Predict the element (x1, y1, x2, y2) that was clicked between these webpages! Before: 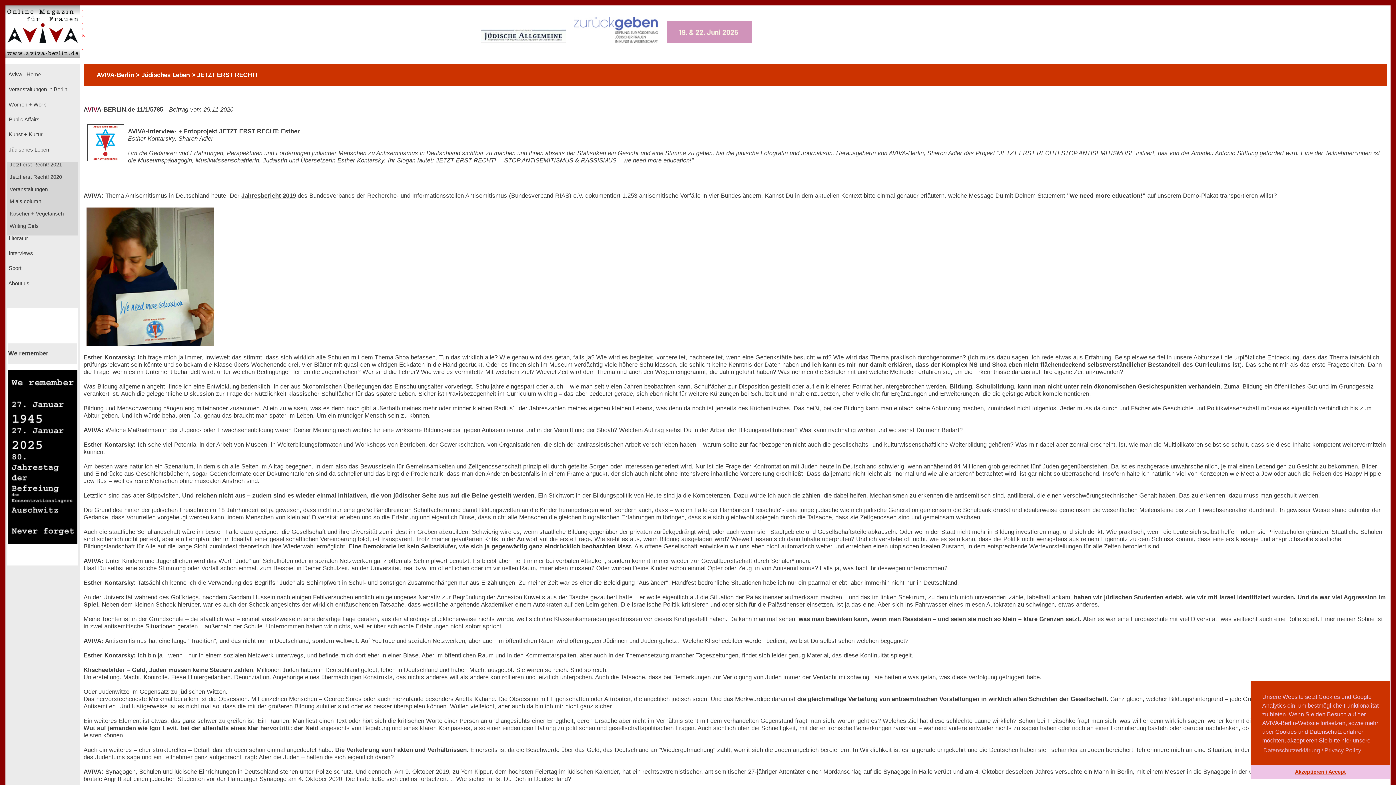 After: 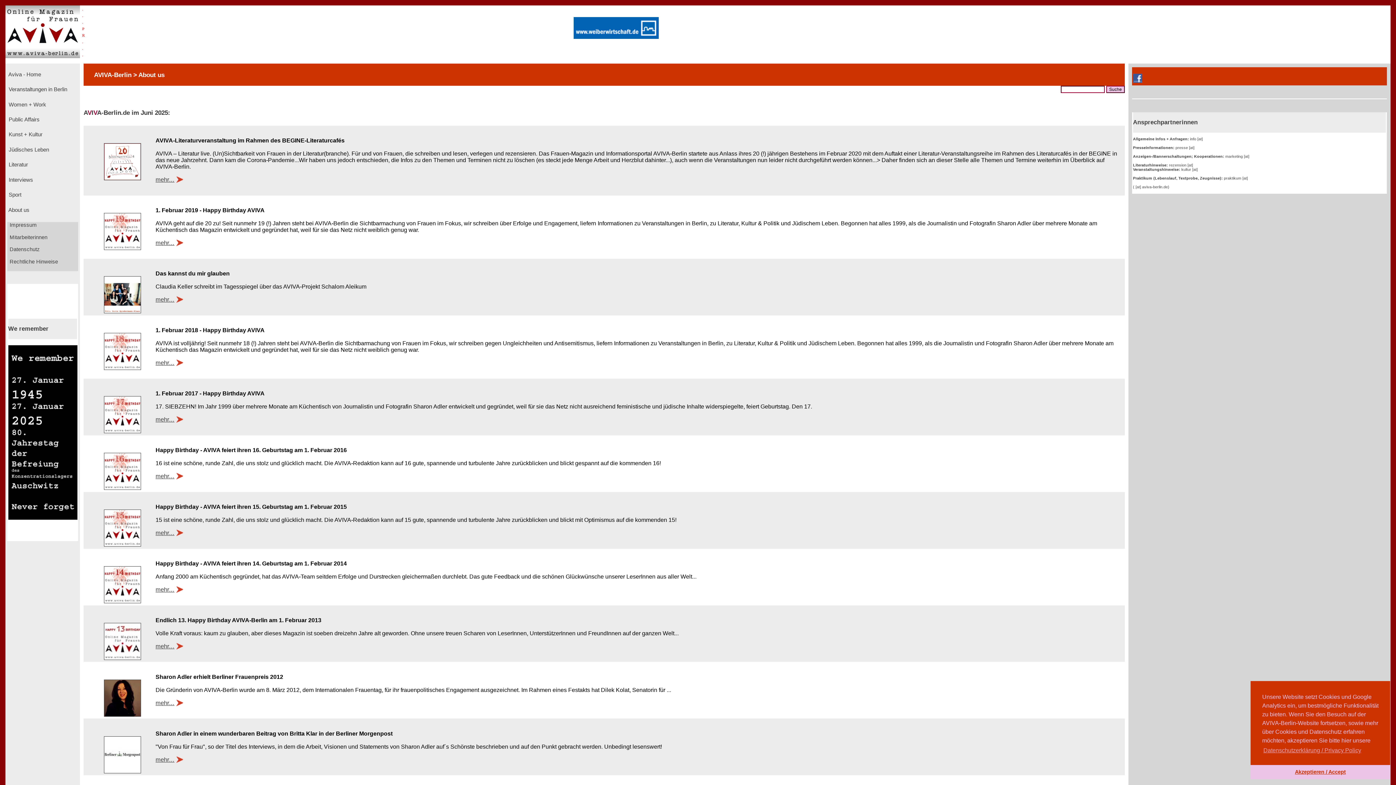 Action: bbox: (7, 280, 29, 286) label:  About us